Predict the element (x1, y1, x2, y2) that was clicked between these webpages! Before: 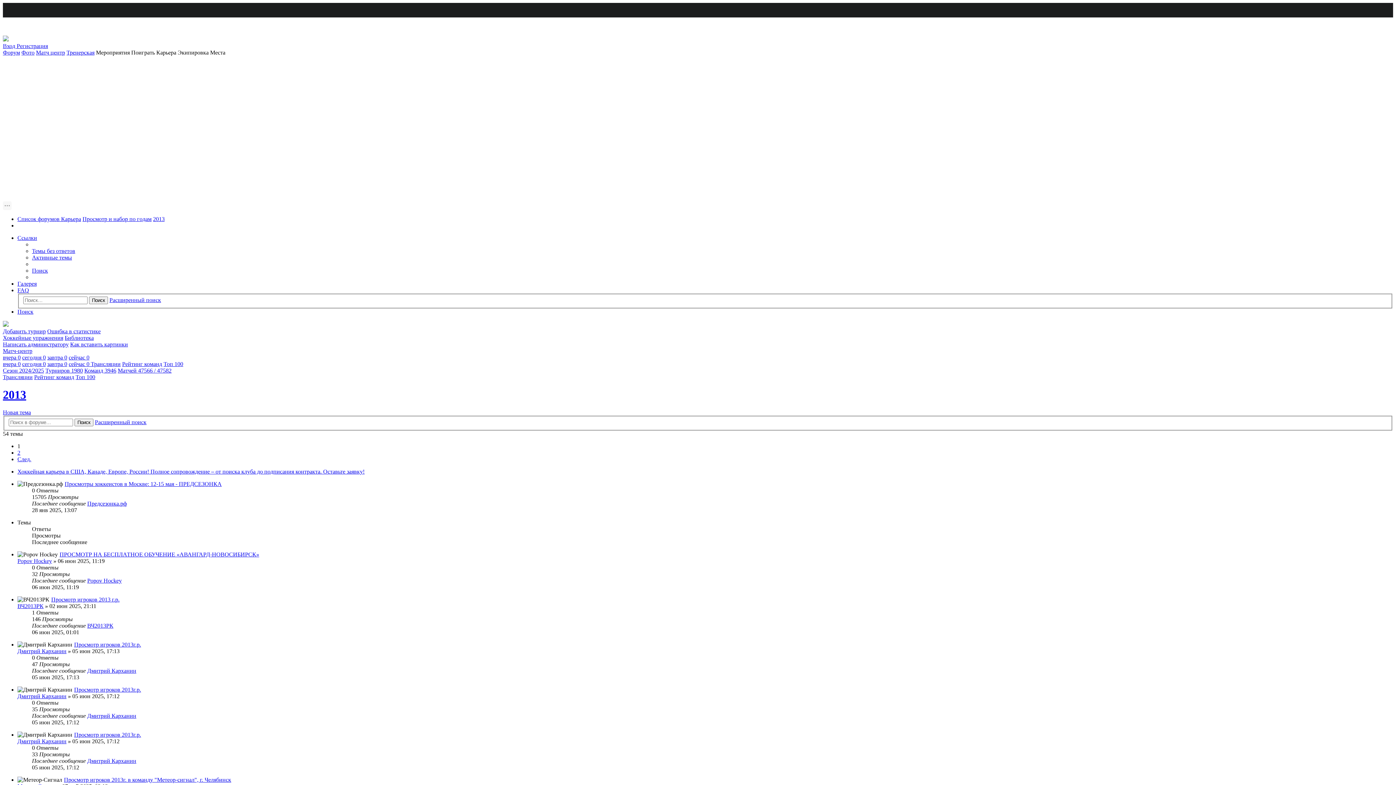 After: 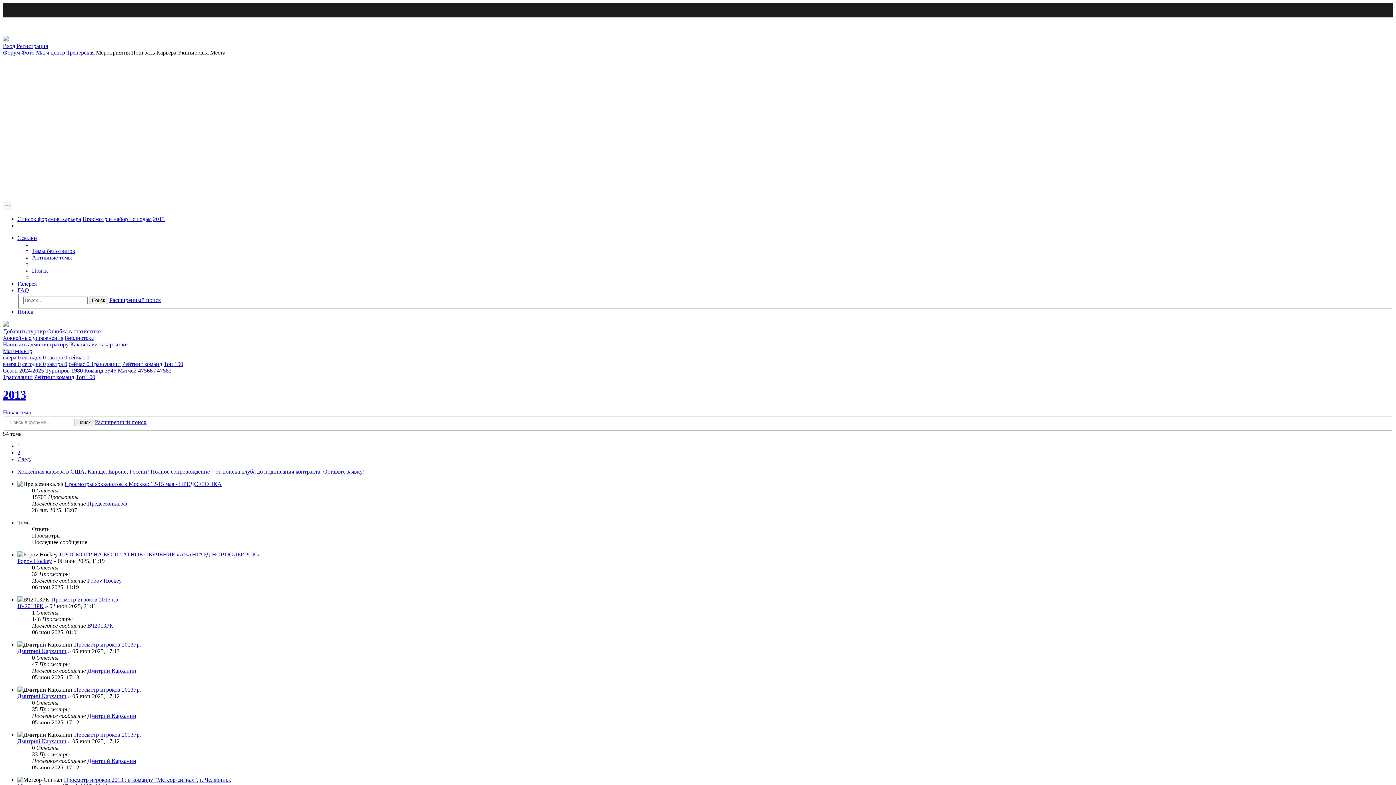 Action: label: Хоккейная карьера в США, Канаде, Европе, России! Полное сопровождение – от поиска клуба до подписания контракта. Оставьте заявку! bbox: (17, 468, 364, 474)